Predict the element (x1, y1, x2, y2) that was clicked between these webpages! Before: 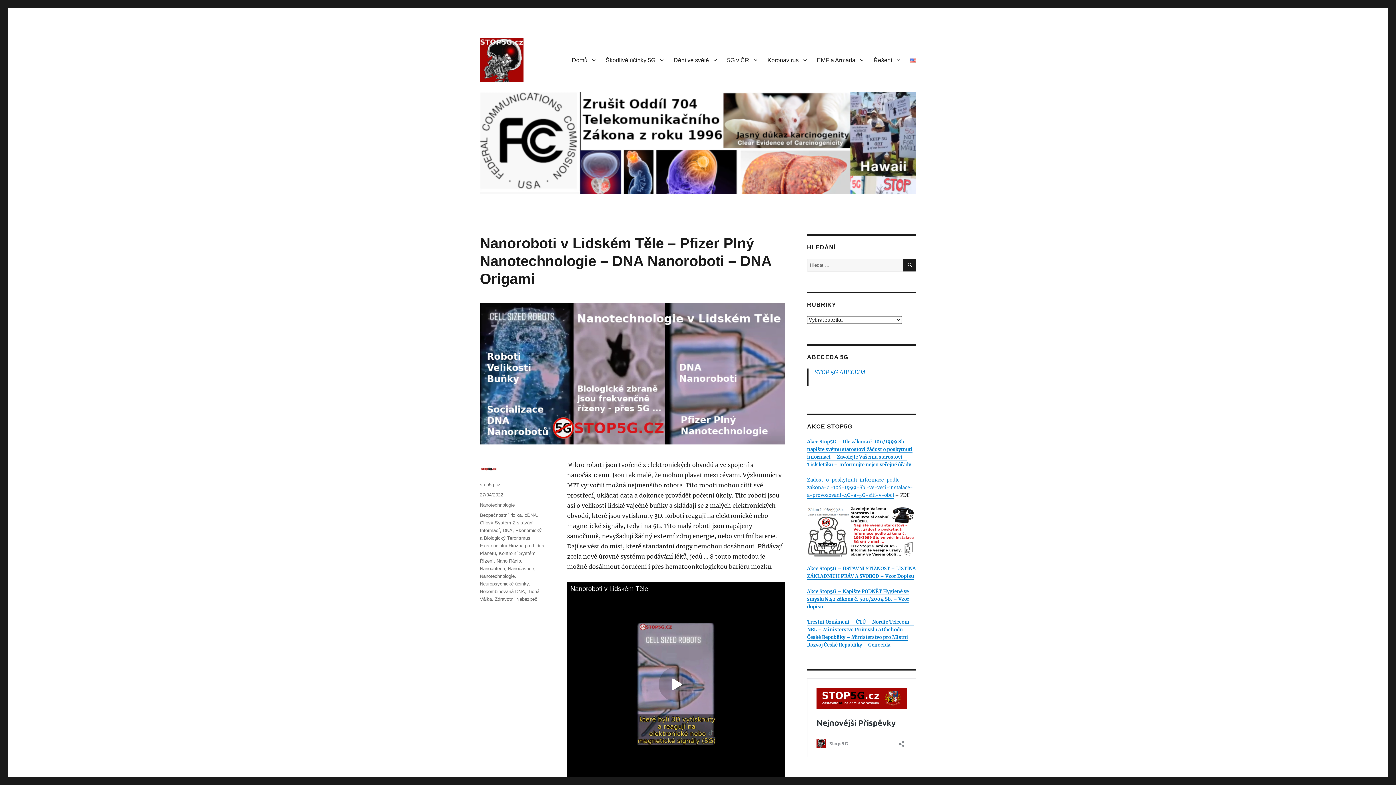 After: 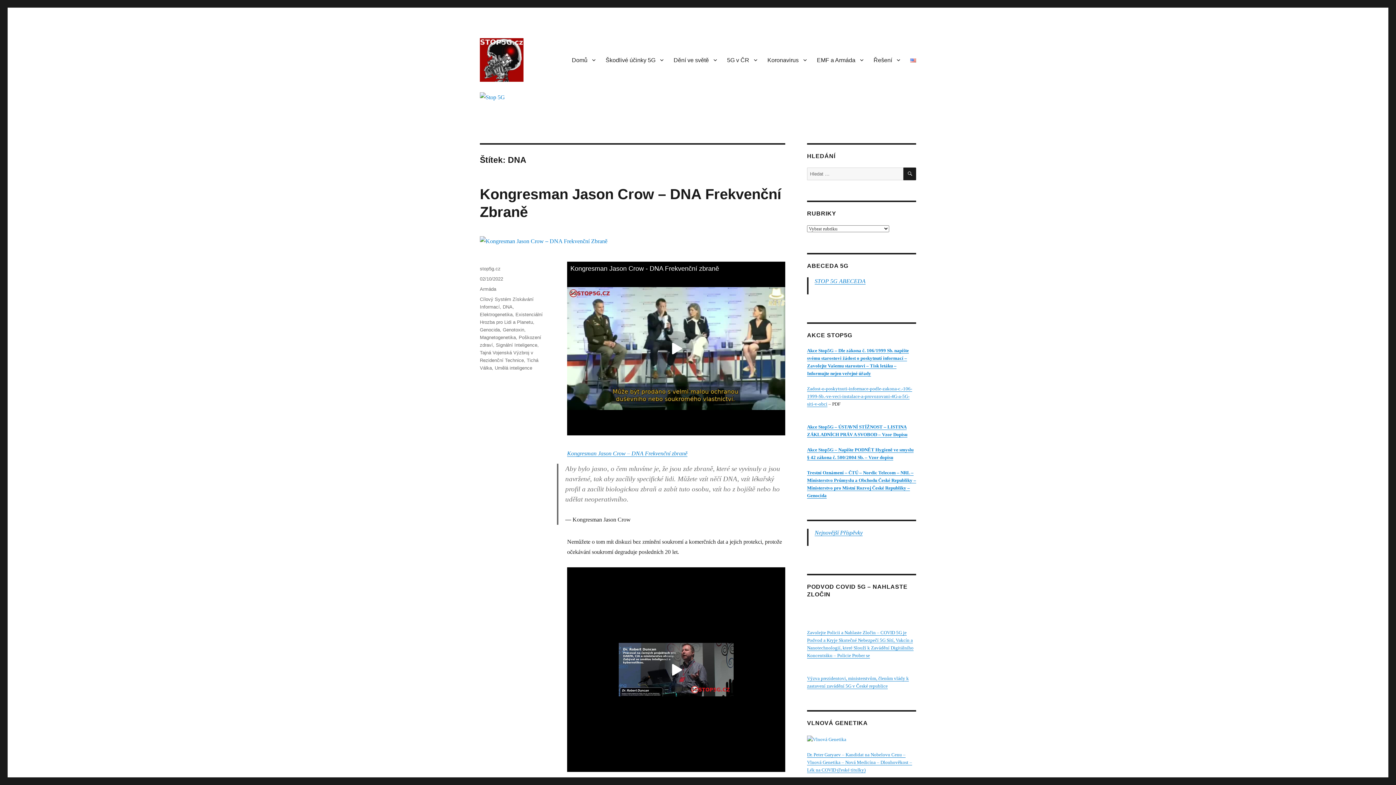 Action: bbox: (502, 528, 512, 533) label: DNA